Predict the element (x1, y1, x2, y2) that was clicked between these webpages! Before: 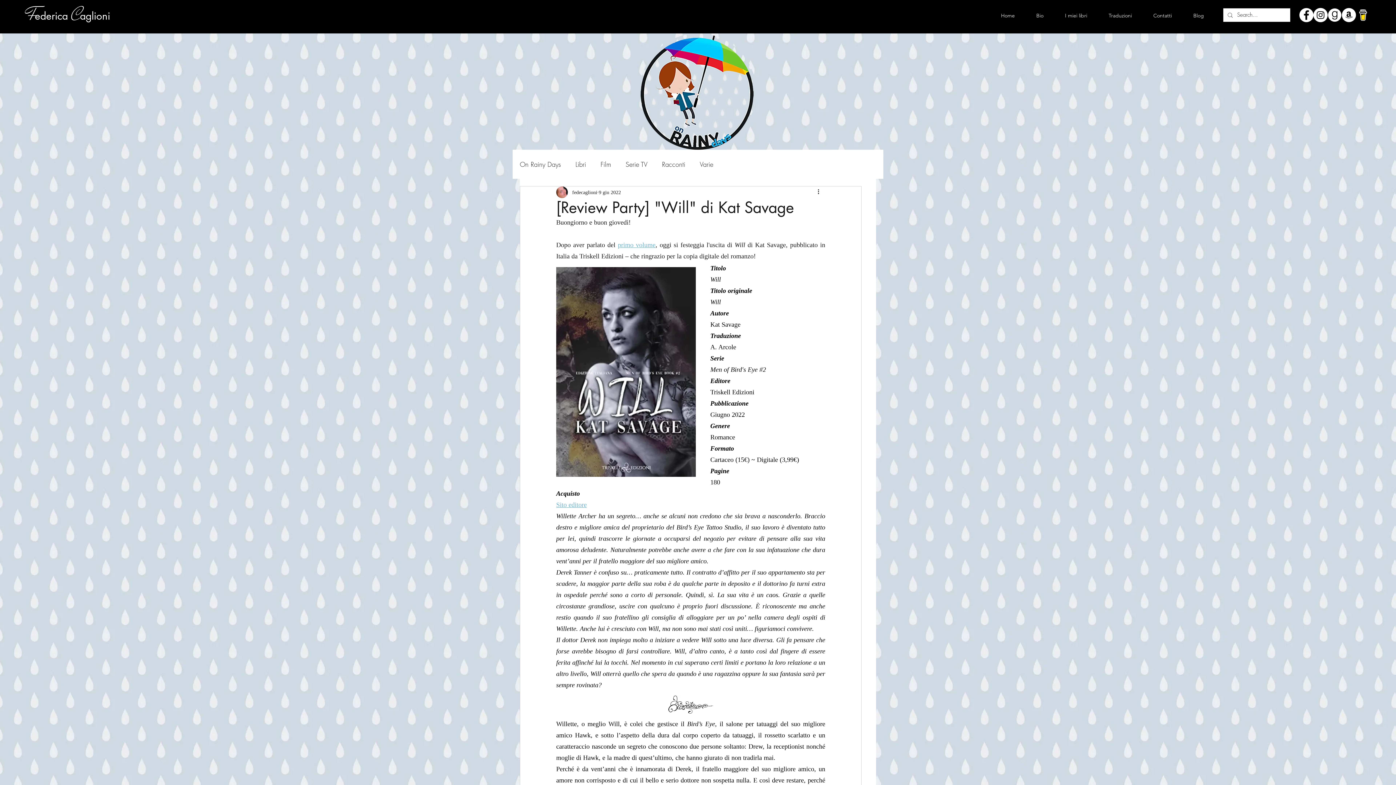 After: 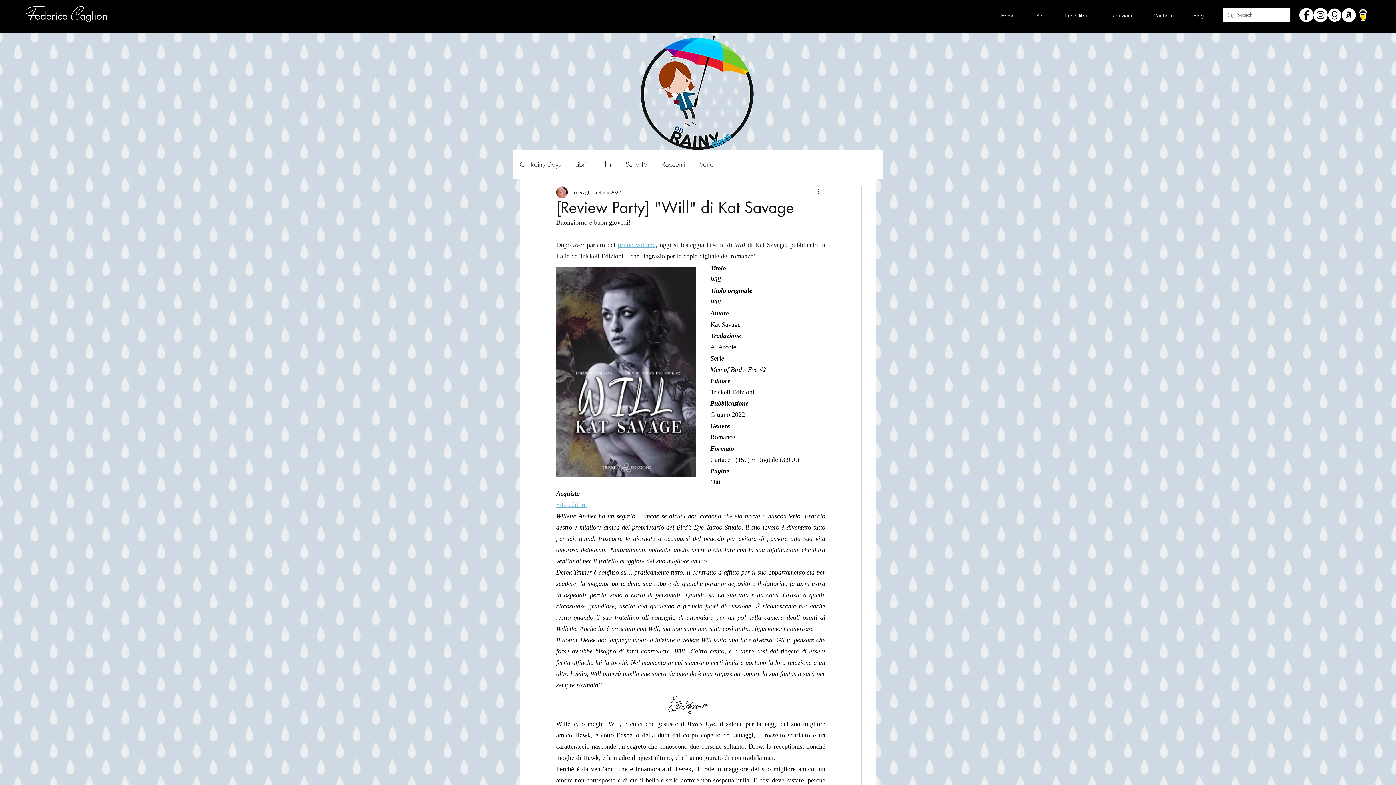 Action: bbox: (1299, 8, 1313, 22) label: Facebook - Bianco Circle